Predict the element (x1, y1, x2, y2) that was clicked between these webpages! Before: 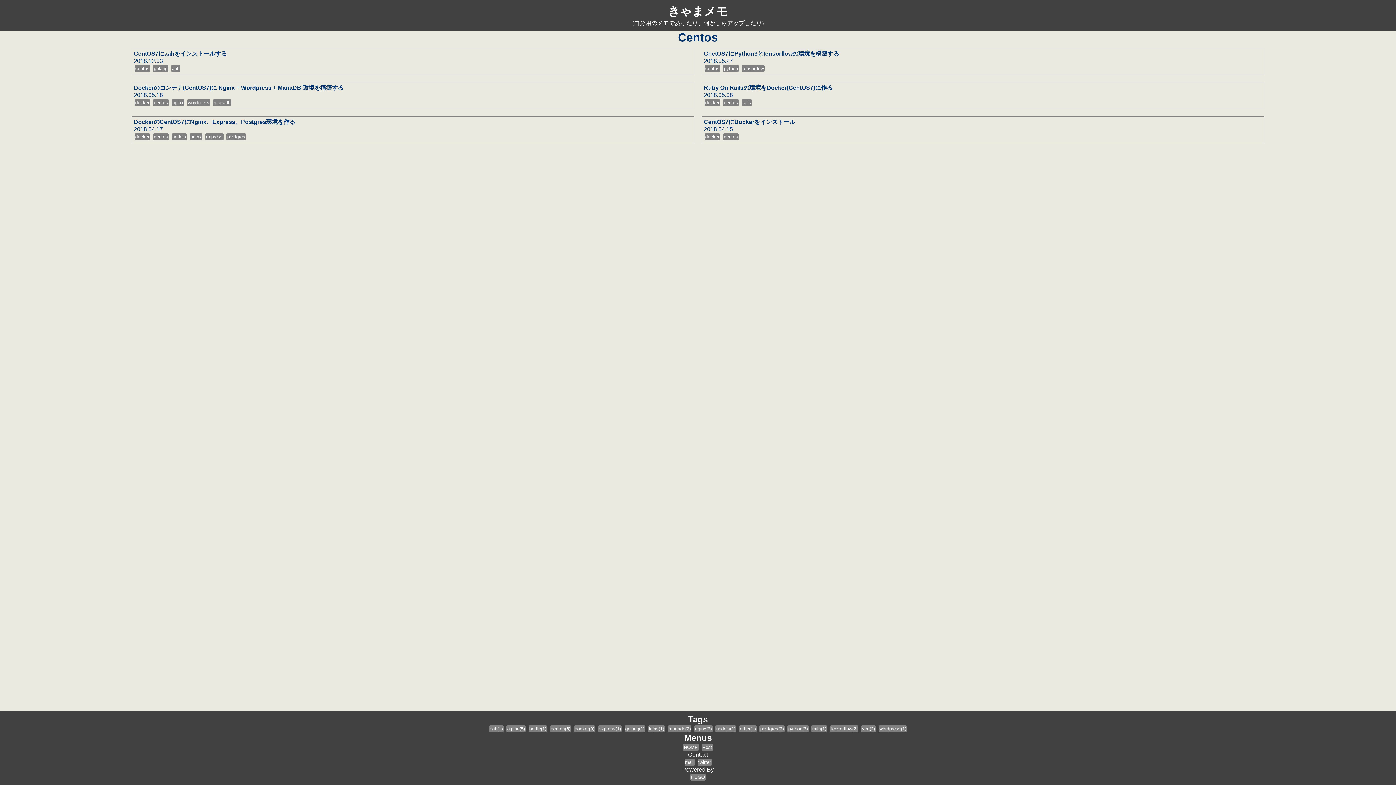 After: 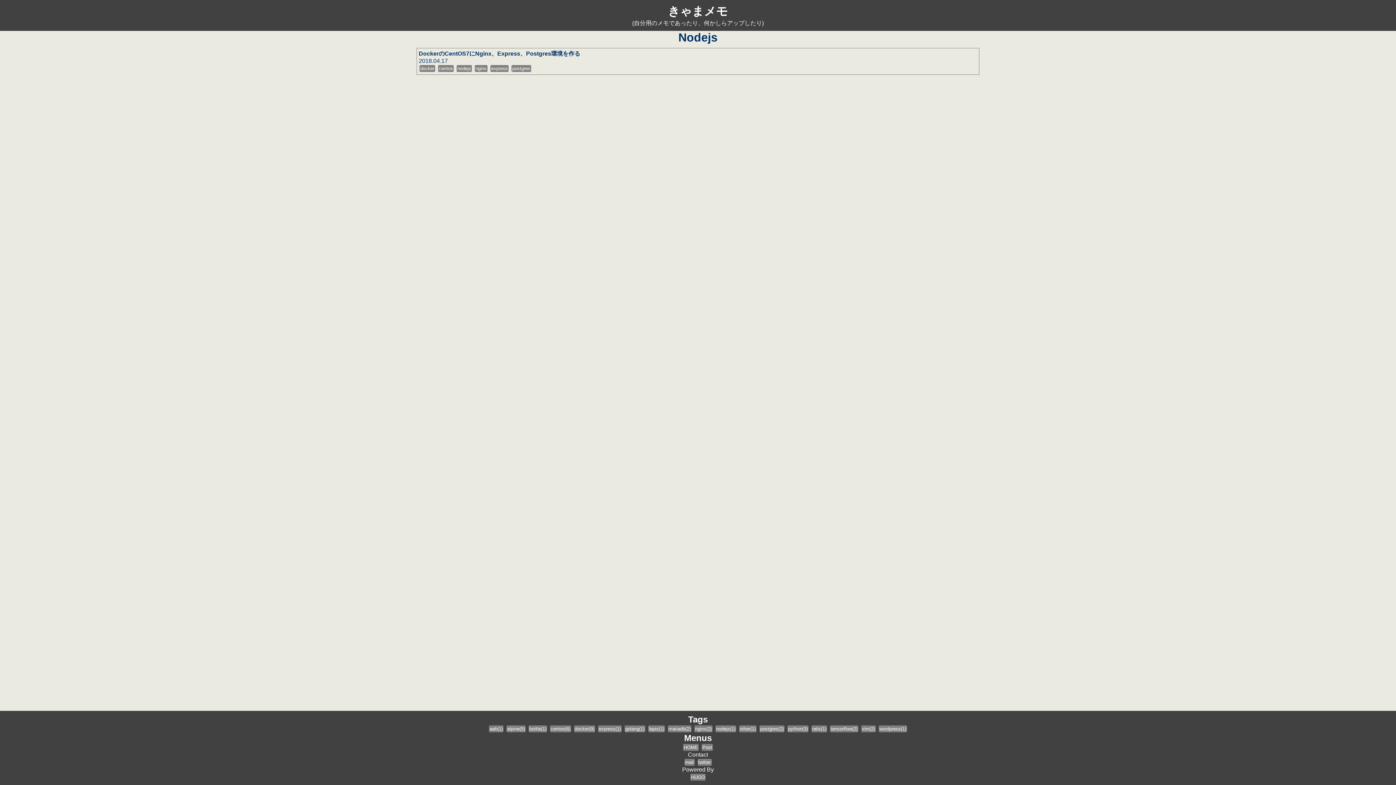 Action: bbox: (170, 133, 187, 139) label: nodejs